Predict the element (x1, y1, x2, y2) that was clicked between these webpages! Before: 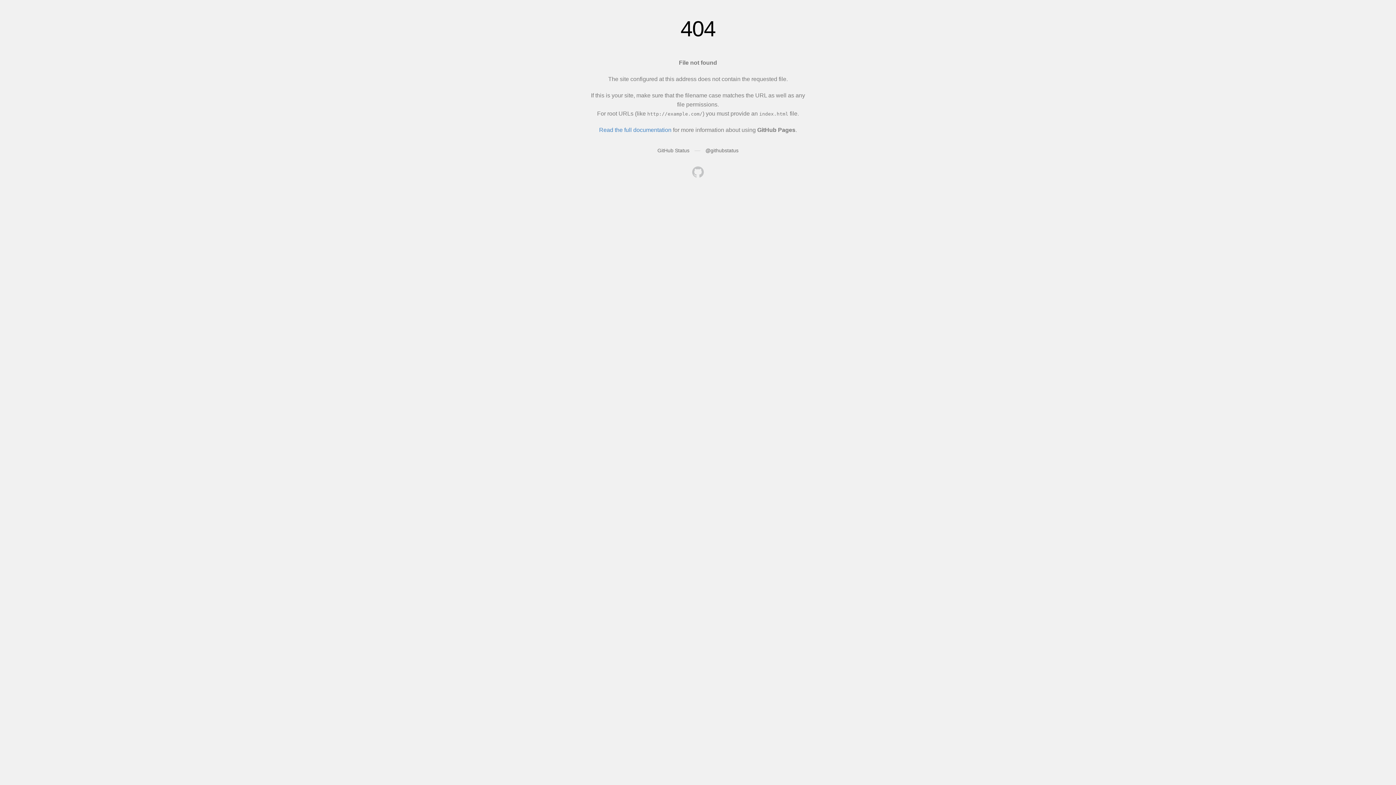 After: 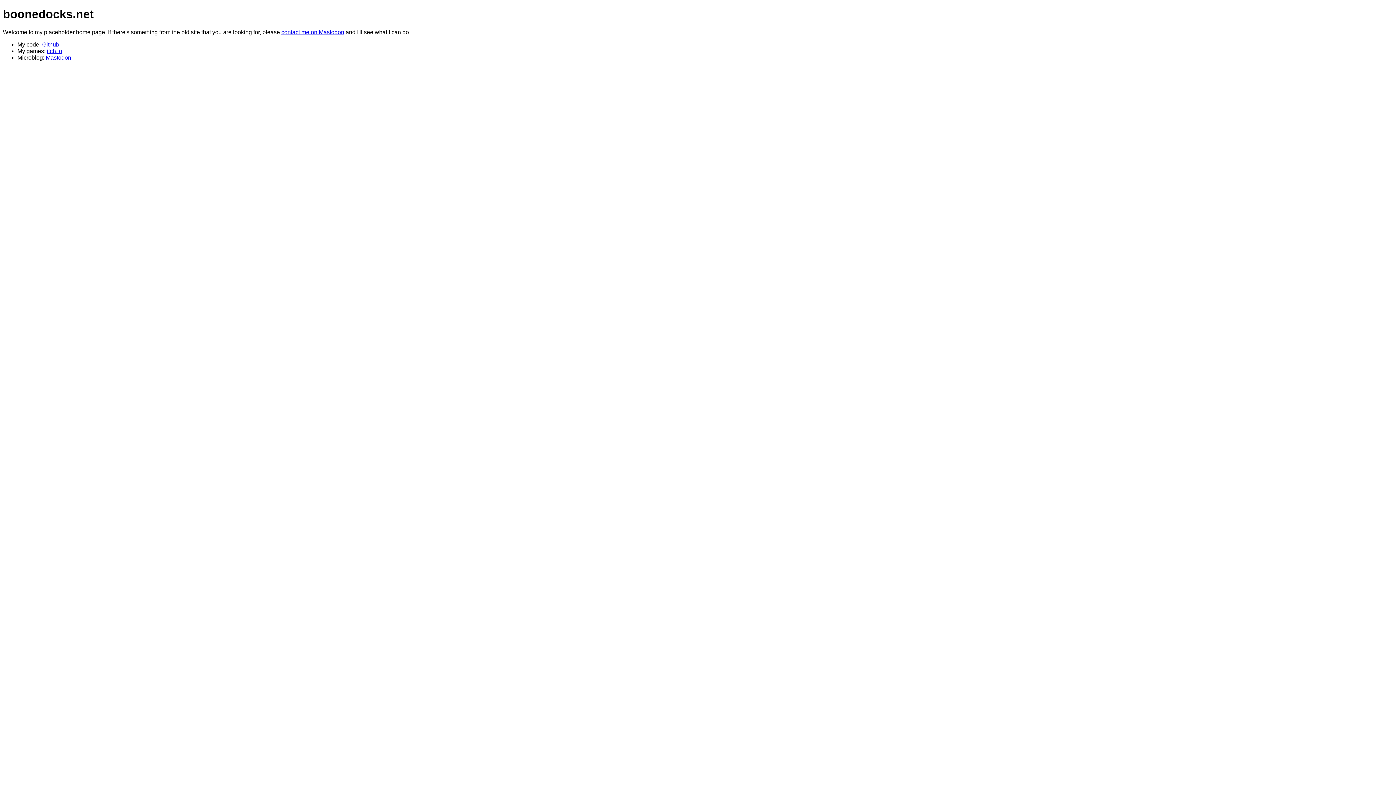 Action: bbox: (692, 166, 704, 179)